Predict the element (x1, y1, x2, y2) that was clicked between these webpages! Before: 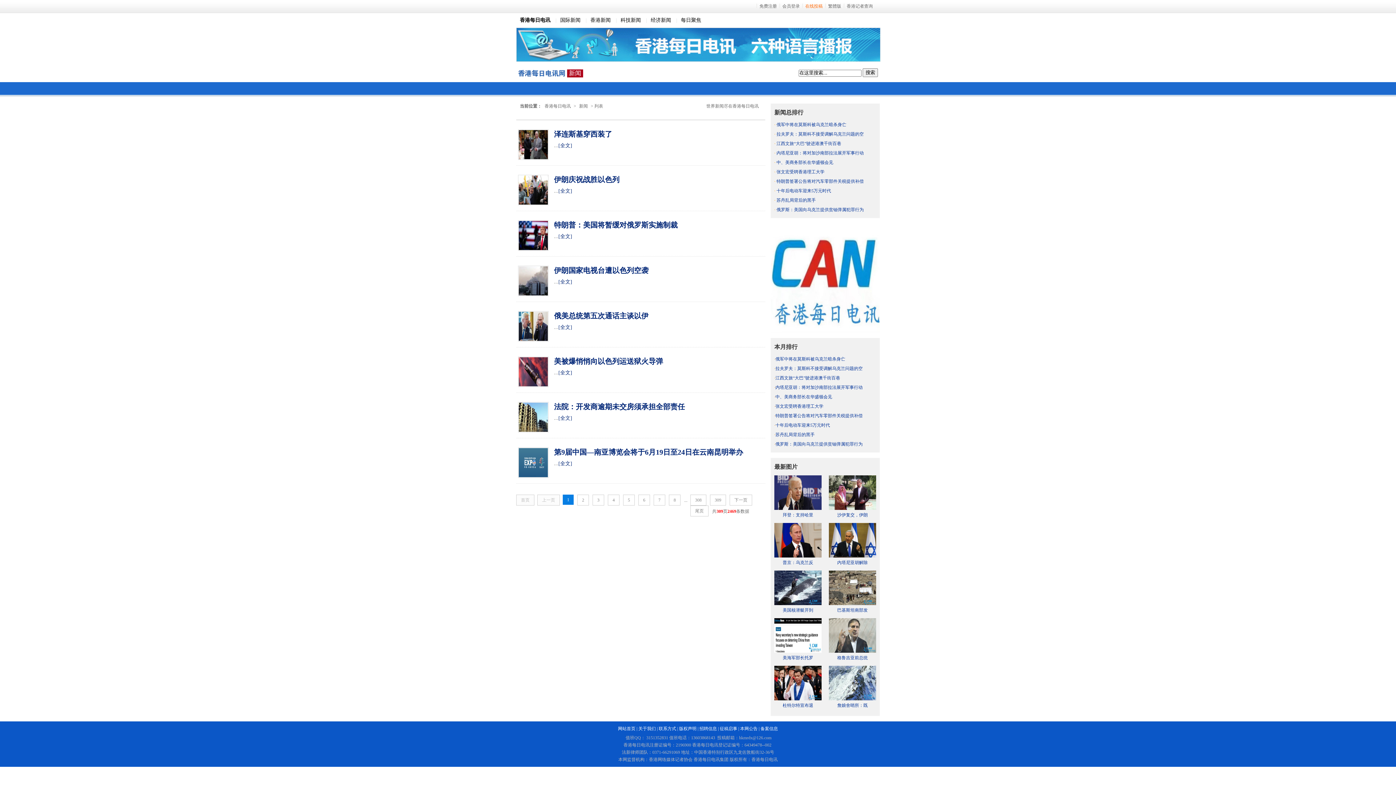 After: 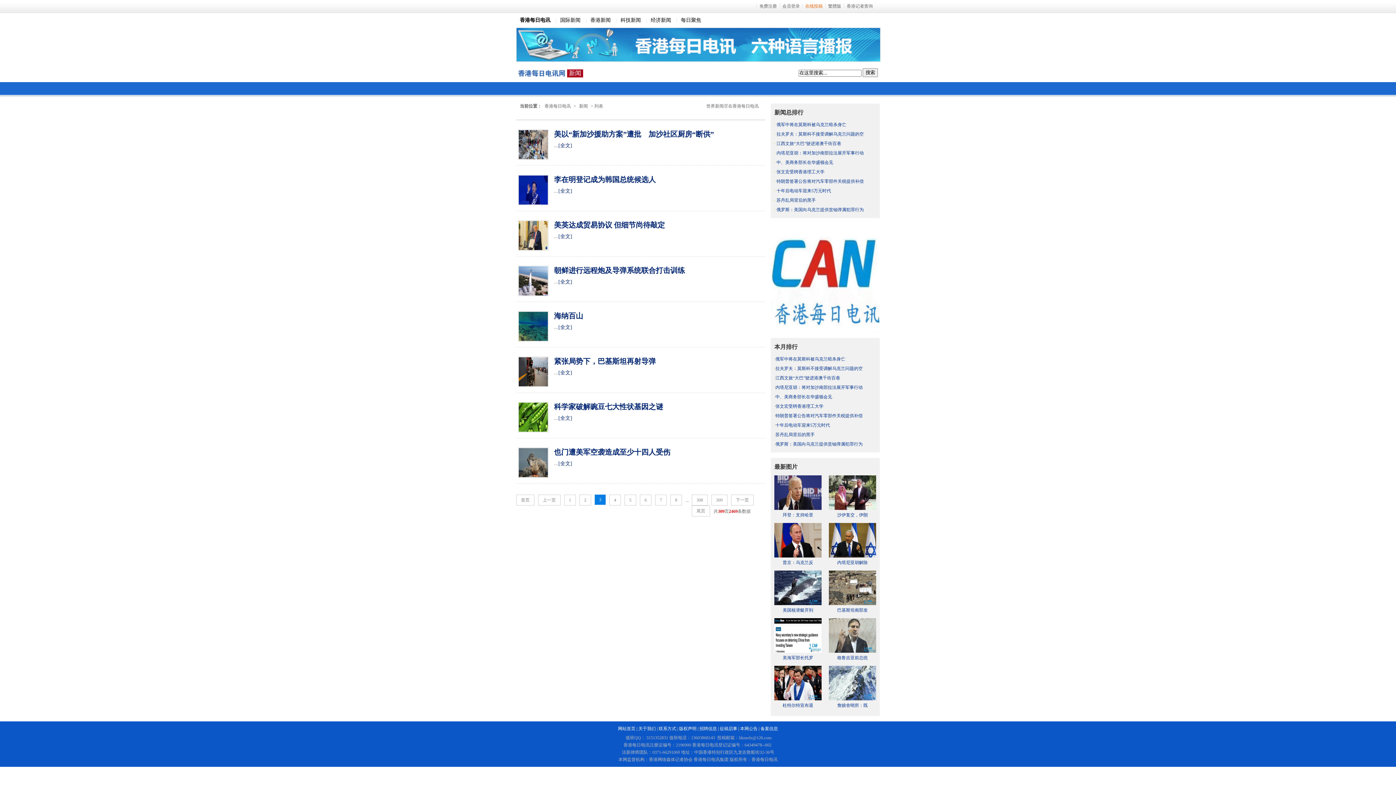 Action: bbox: (592, 494, 604, 505) label: 3